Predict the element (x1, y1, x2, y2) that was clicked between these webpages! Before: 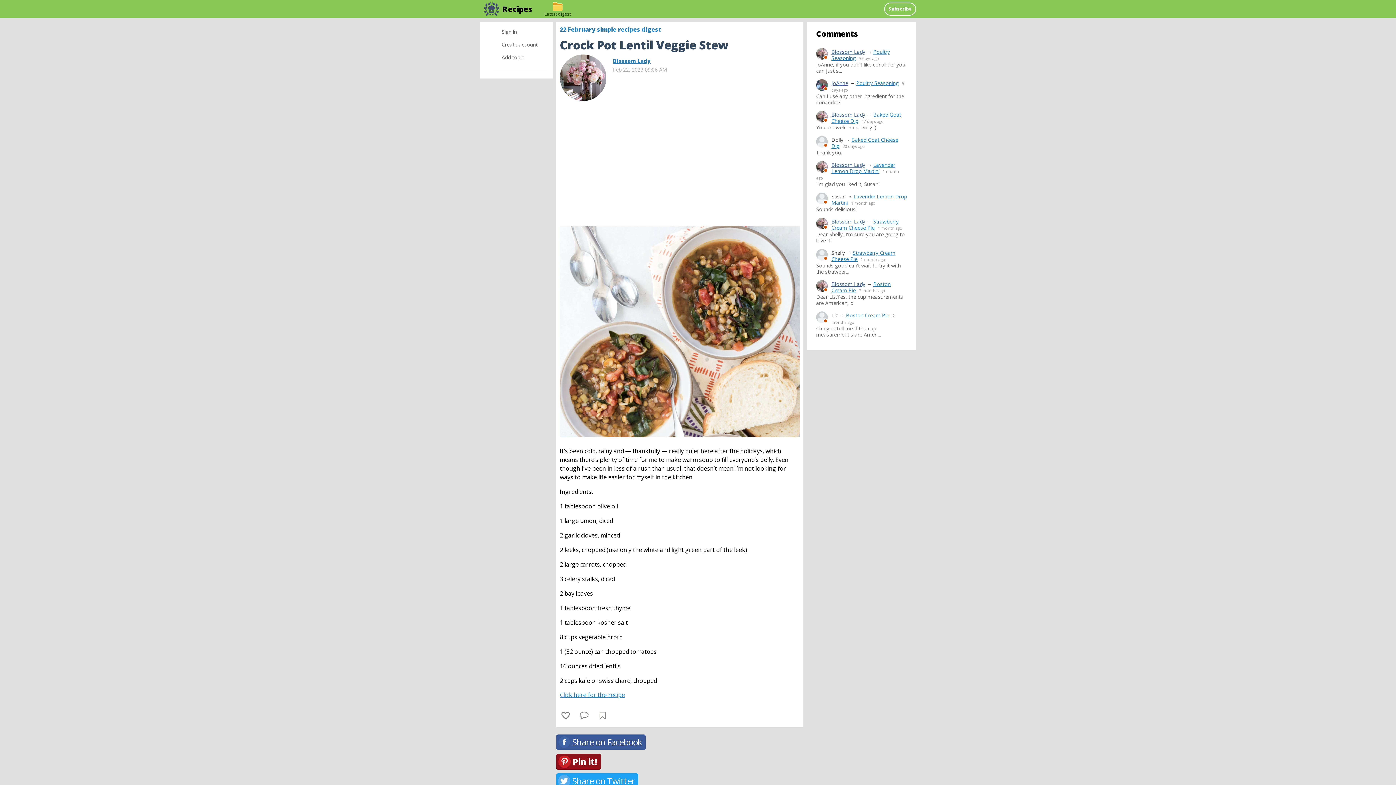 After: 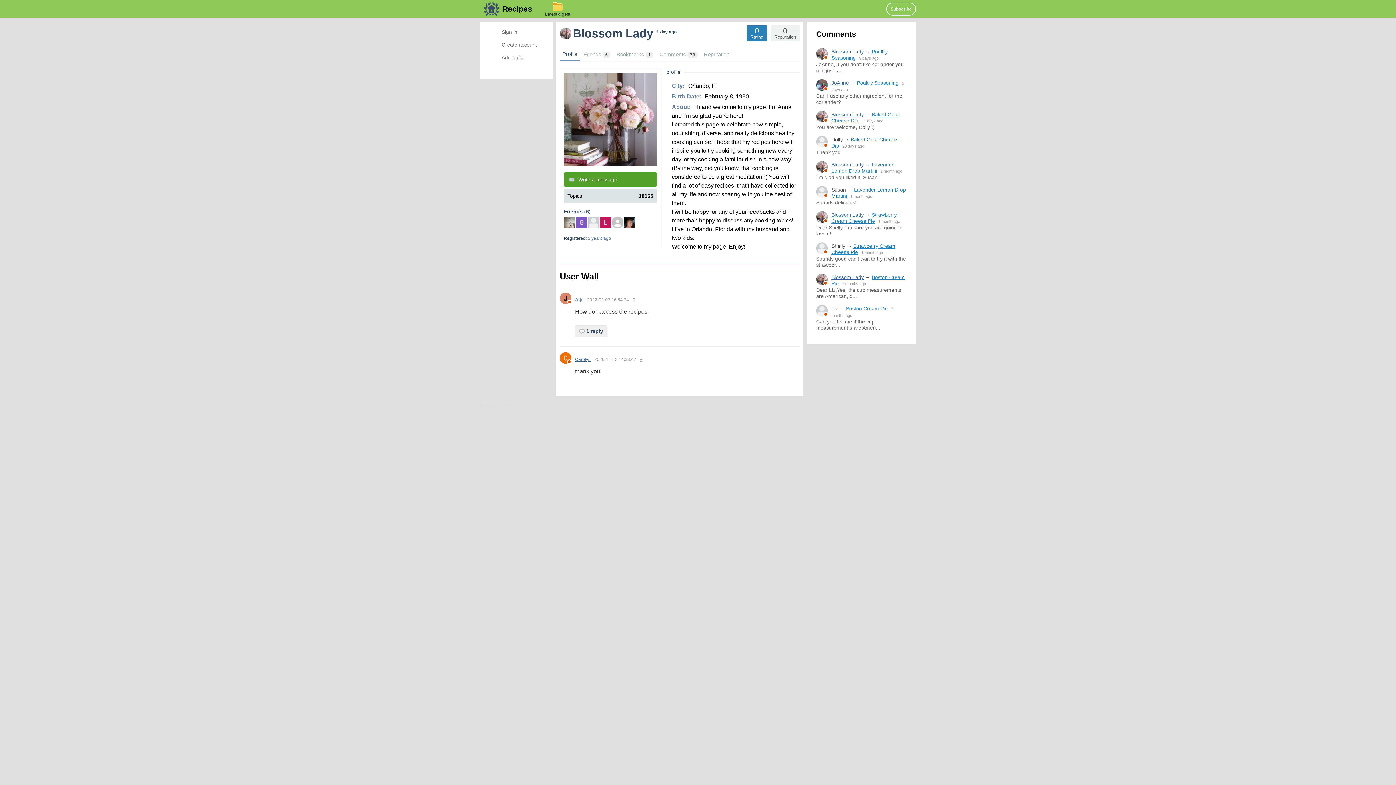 Action: bbox: (831, 111, 865, 118) label: Blossom Lady